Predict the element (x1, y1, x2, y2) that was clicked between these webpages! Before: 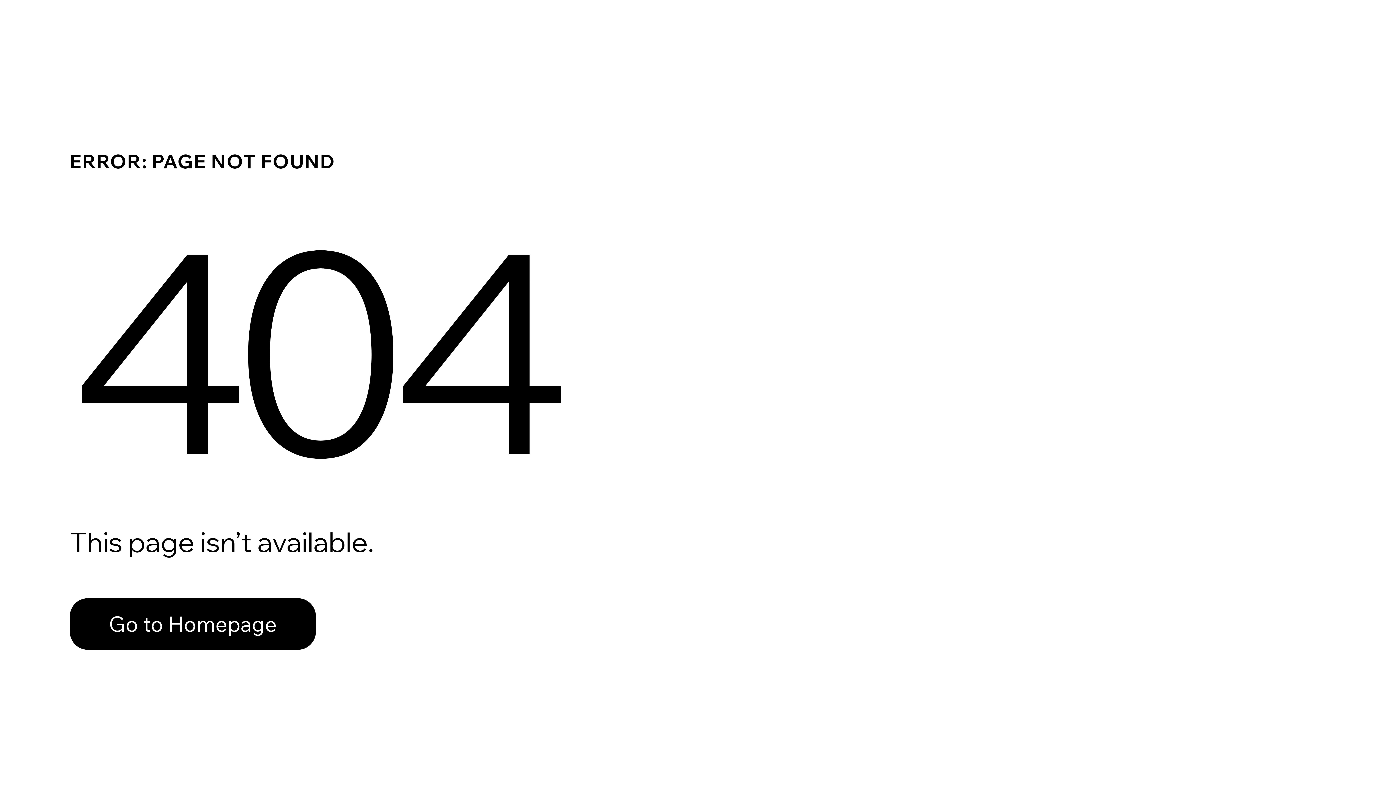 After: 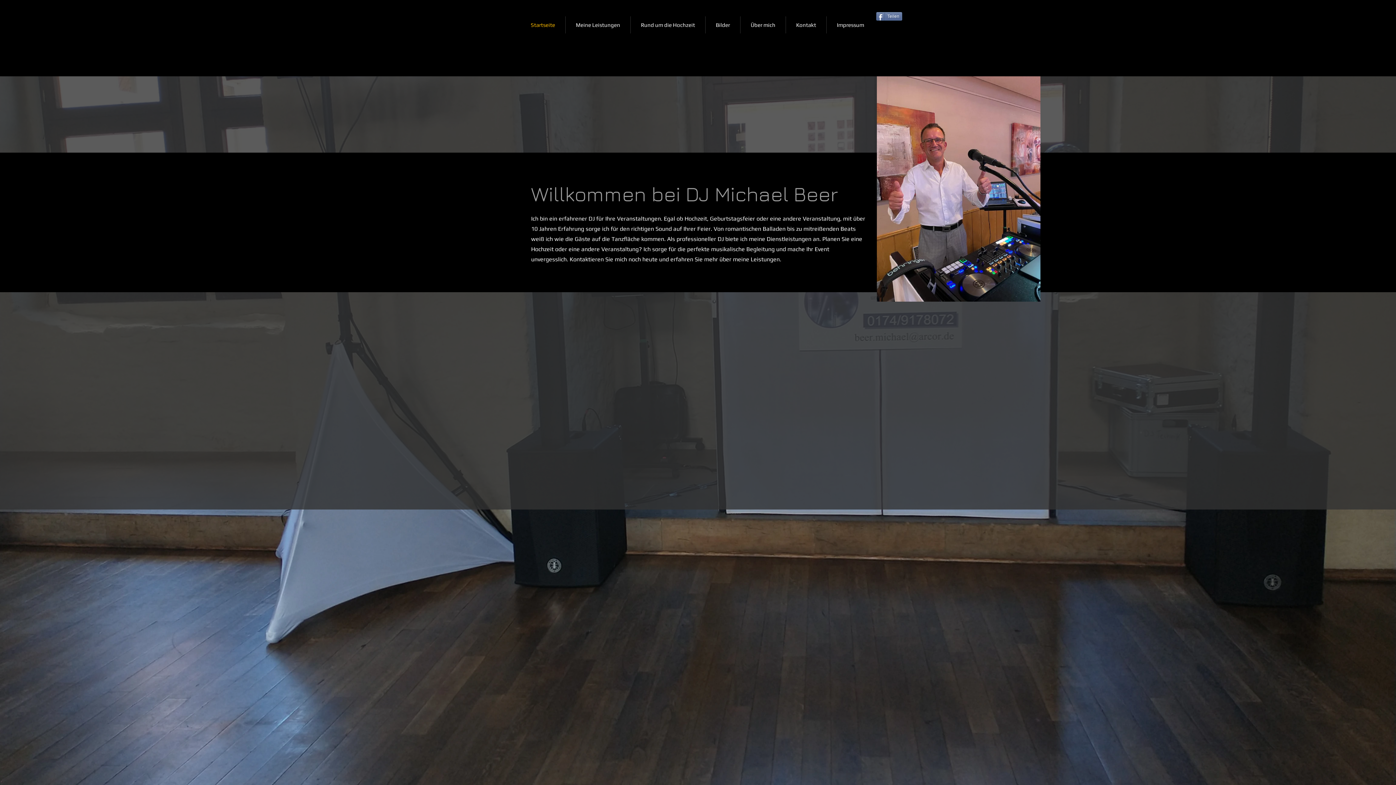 Action: bbox: (69, 582, 768, 659) label: Go to Homepage